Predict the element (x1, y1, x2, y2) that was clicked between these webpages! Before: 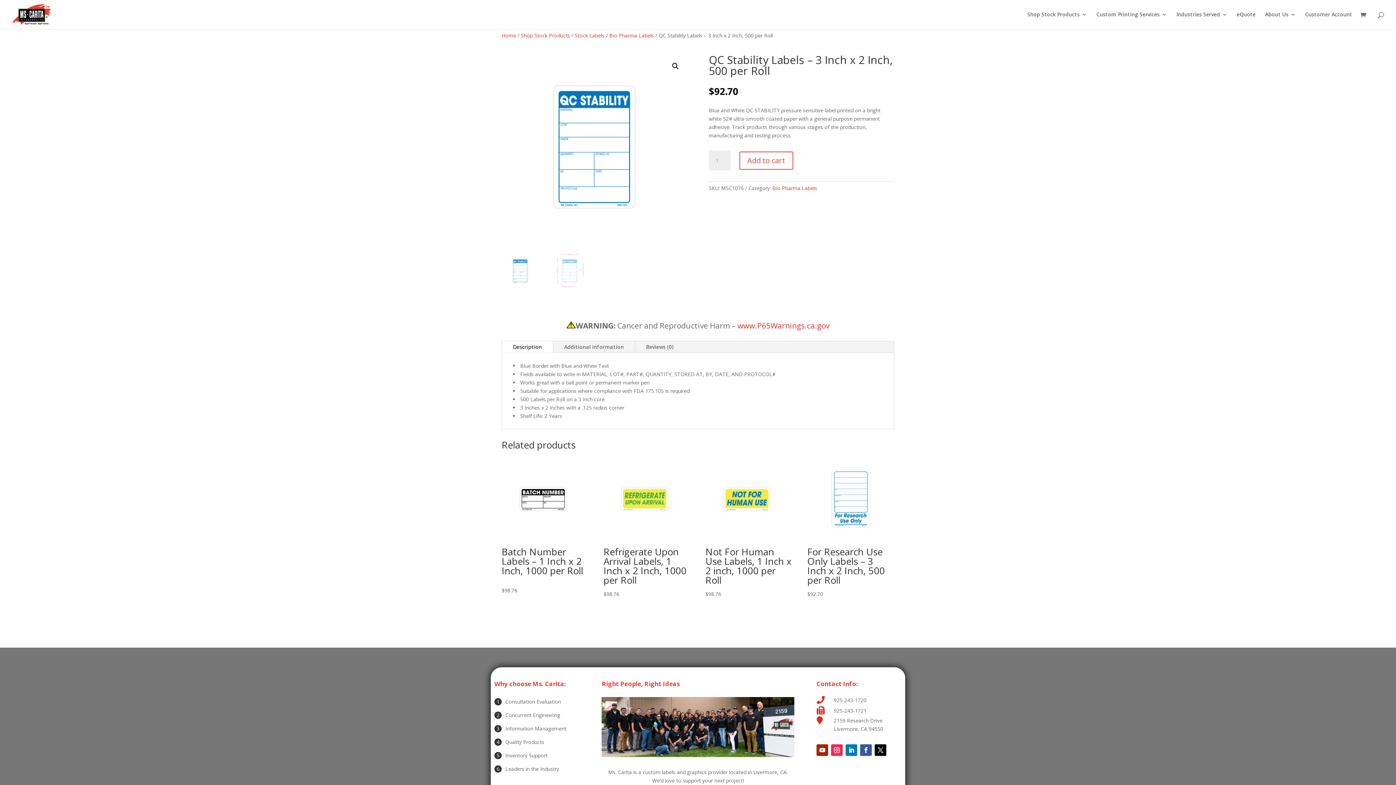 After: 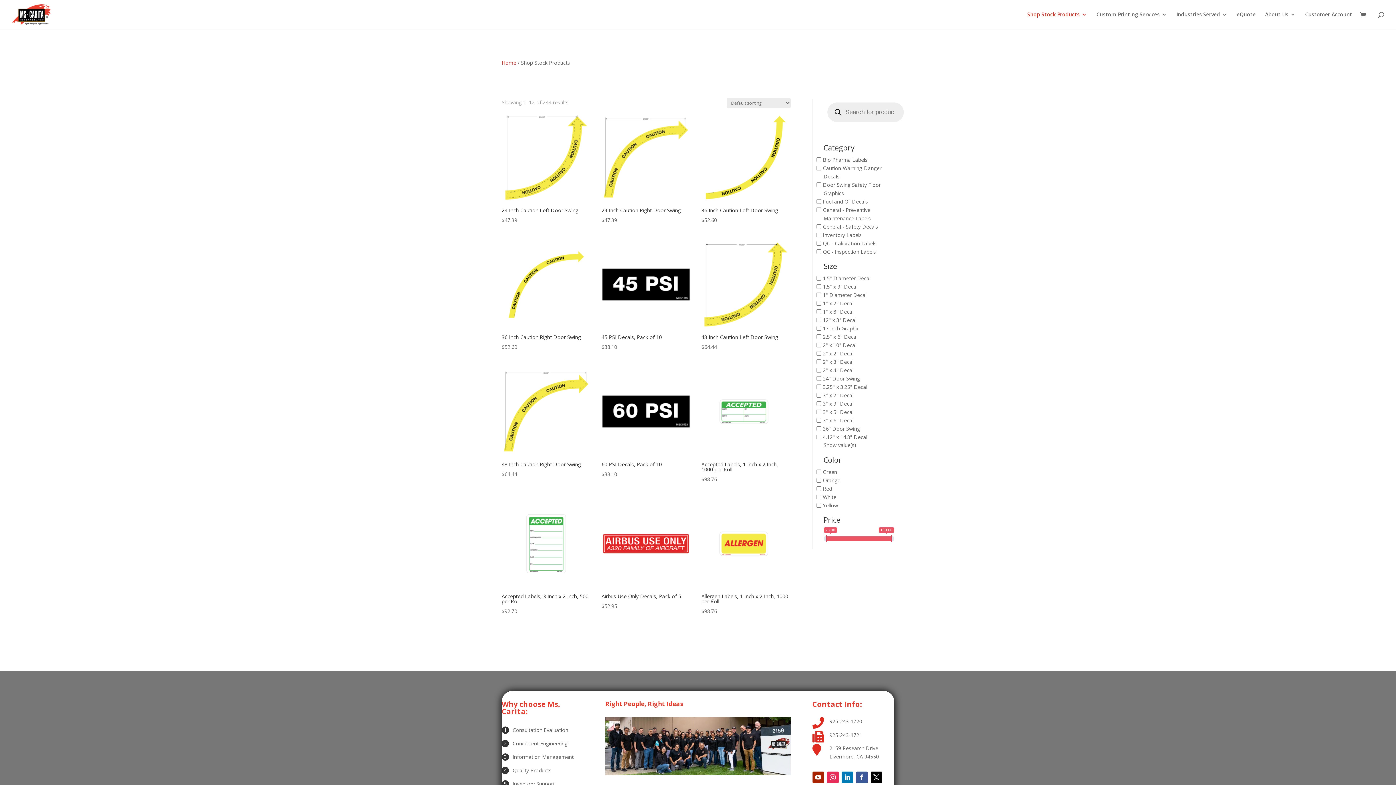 Action: label: Shop Stock Products bbox: (521, 32, 570, 38)